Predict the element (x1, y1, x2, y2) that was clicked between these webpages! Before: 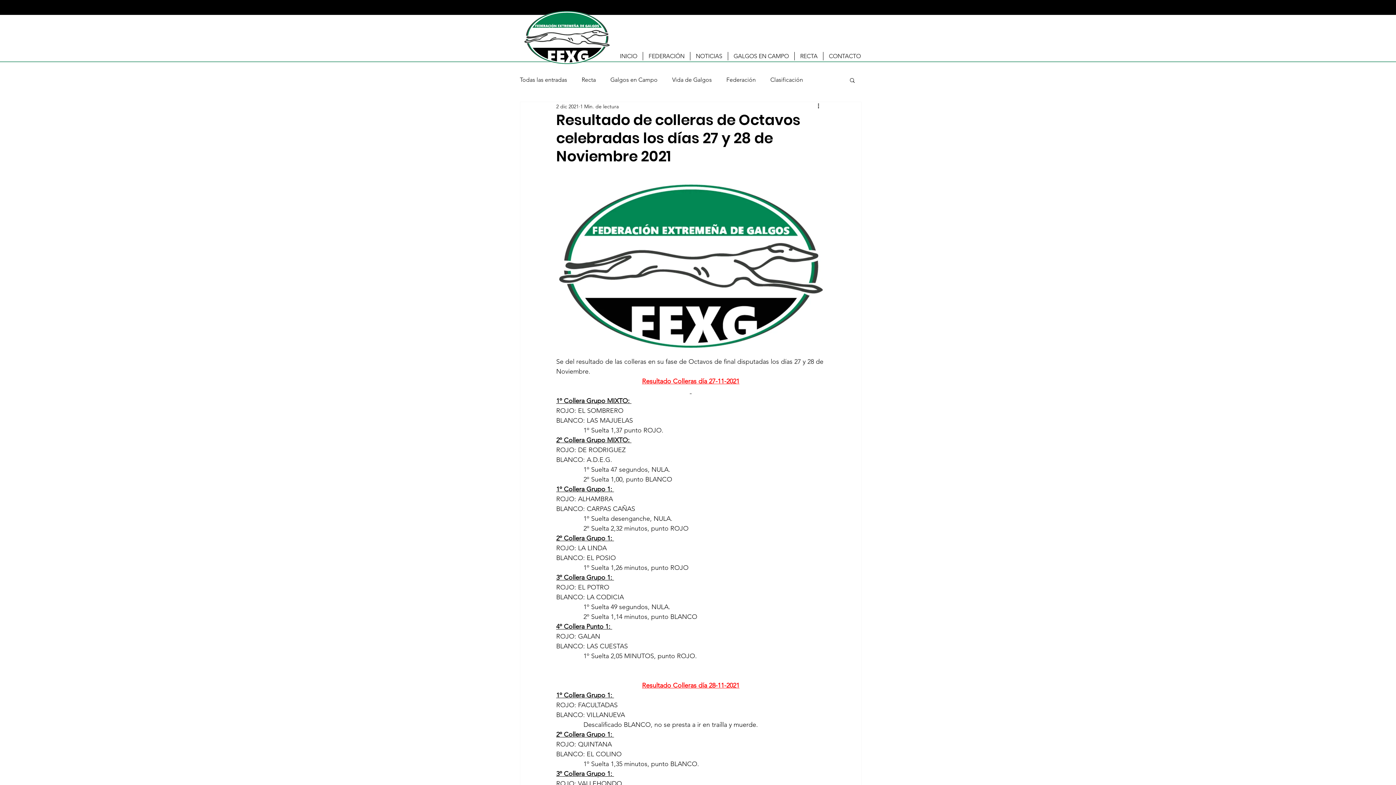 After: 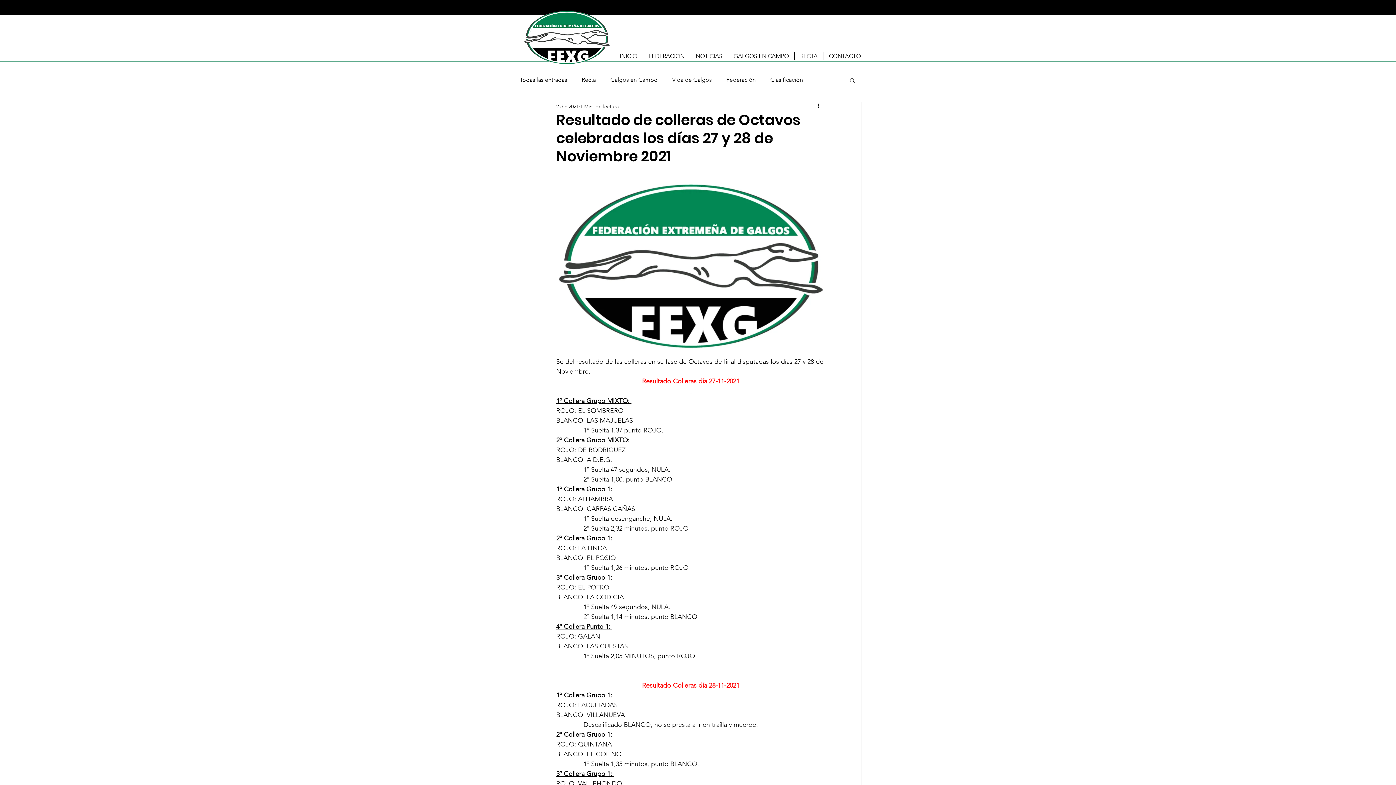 Action: bbox: (728, 52, 794, 60) label: GALGOS EN CAMPO